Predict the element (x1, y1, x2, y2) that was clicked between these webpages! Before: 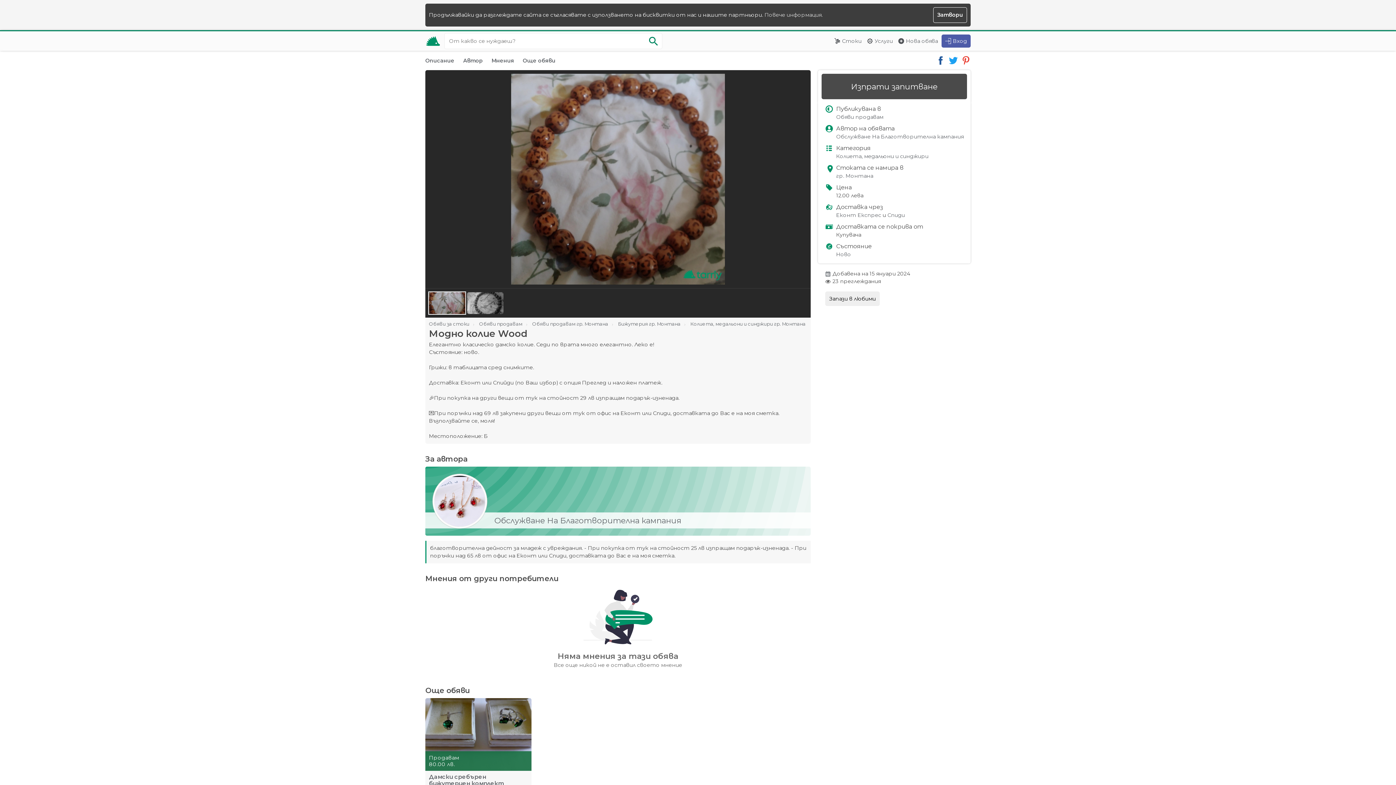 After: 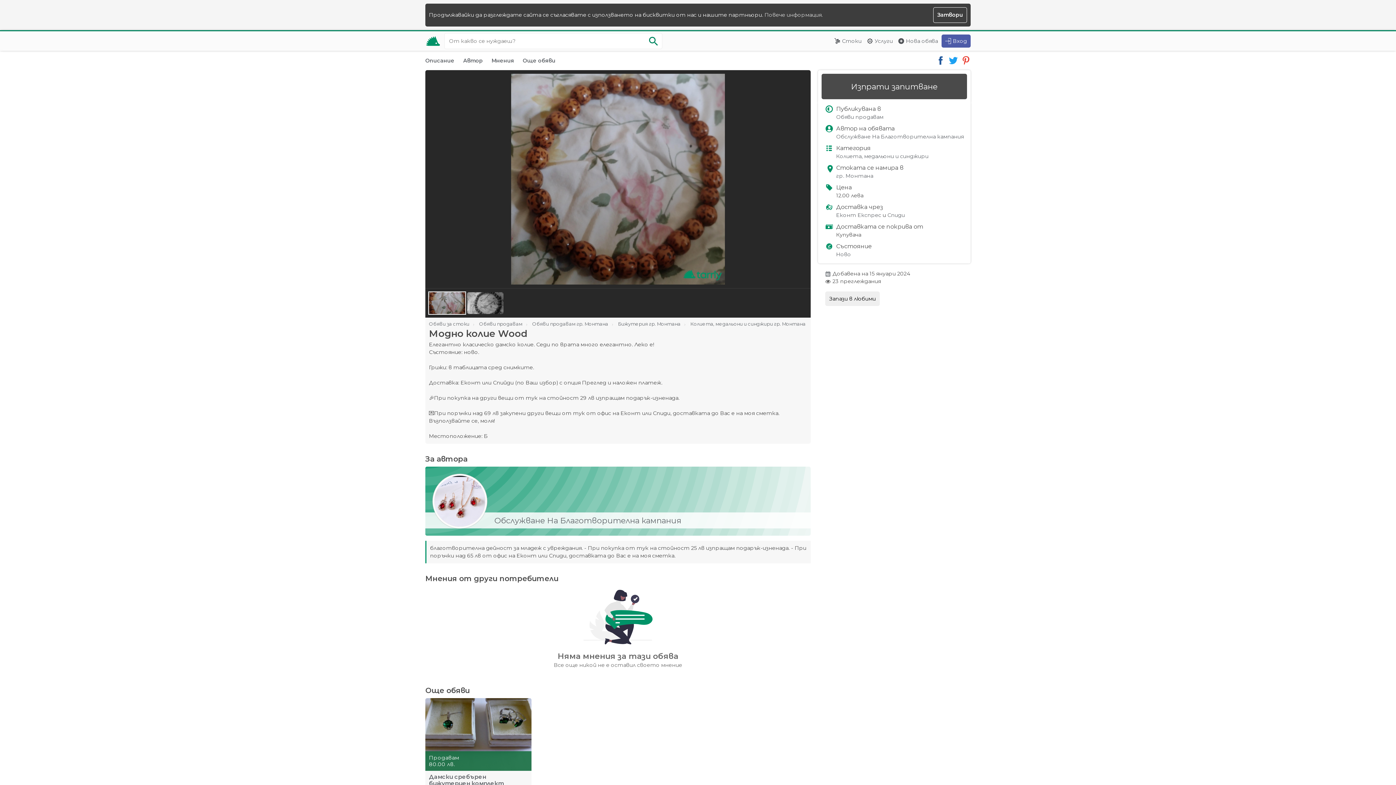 Action: bbox: (961, 56, 970, 65)